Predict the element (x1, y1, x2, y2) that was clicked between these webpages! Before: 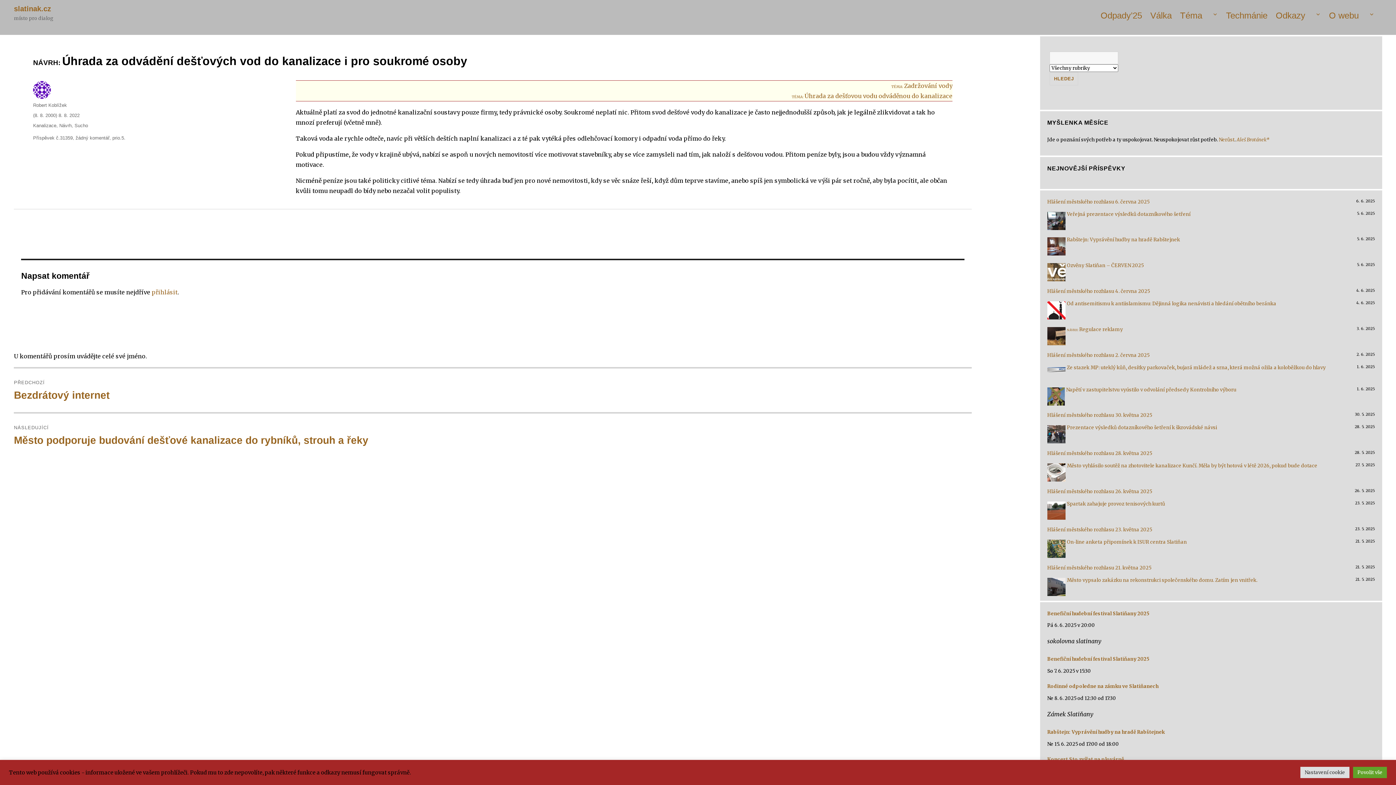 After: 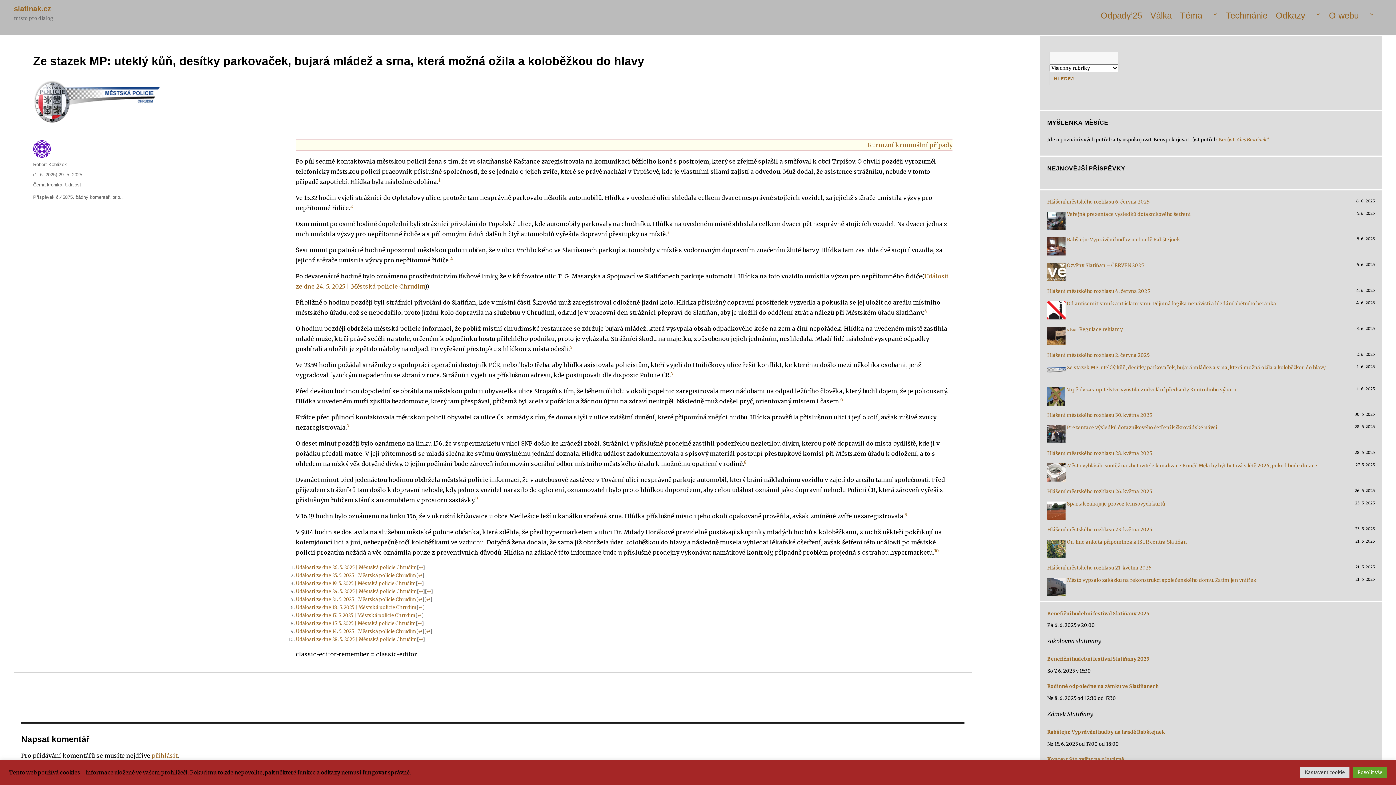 Action: label: Ze stazek MP: uteklý kůň, desítky parkovaček, bujará mládež a srna, která možná ožila a koloběžkou do hlavy bbox: (1067, 364, 1326, 370)